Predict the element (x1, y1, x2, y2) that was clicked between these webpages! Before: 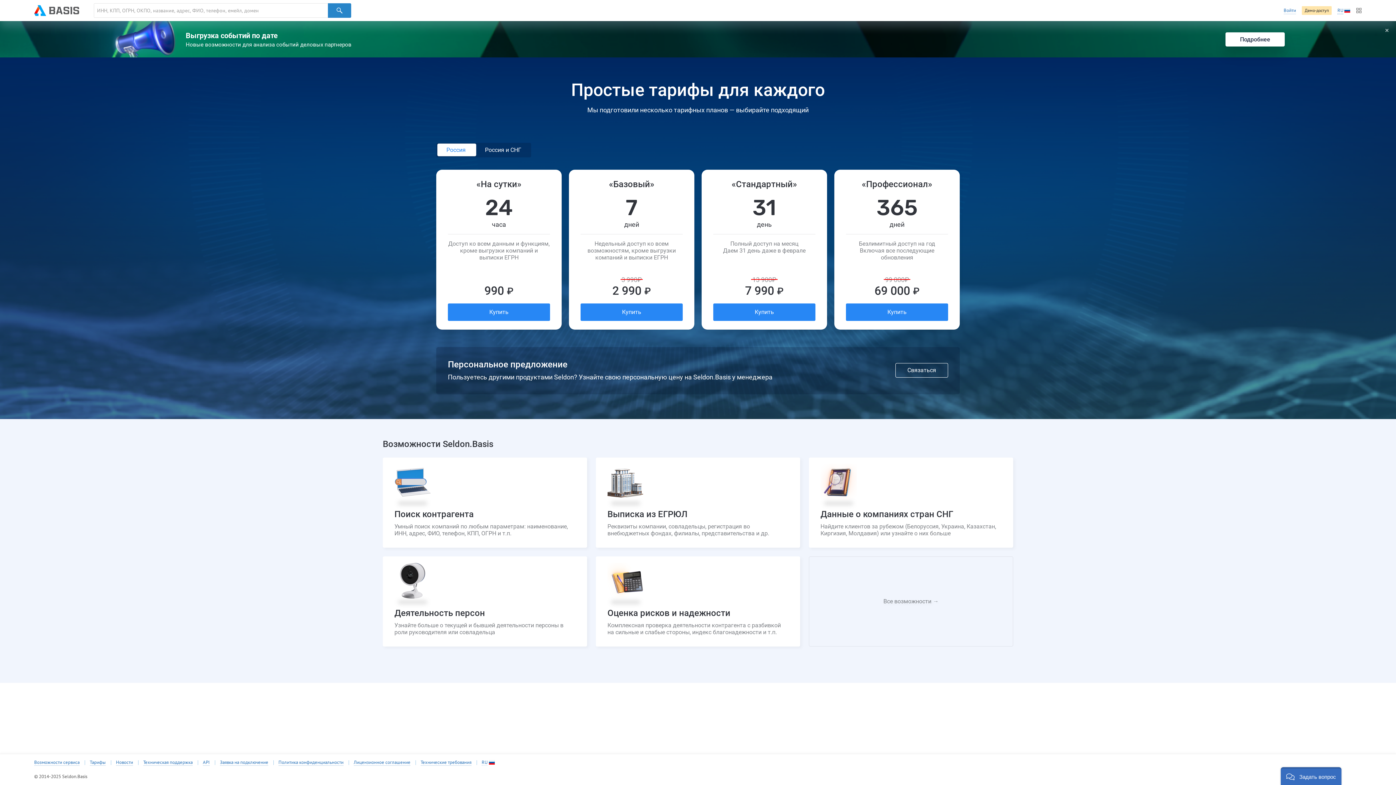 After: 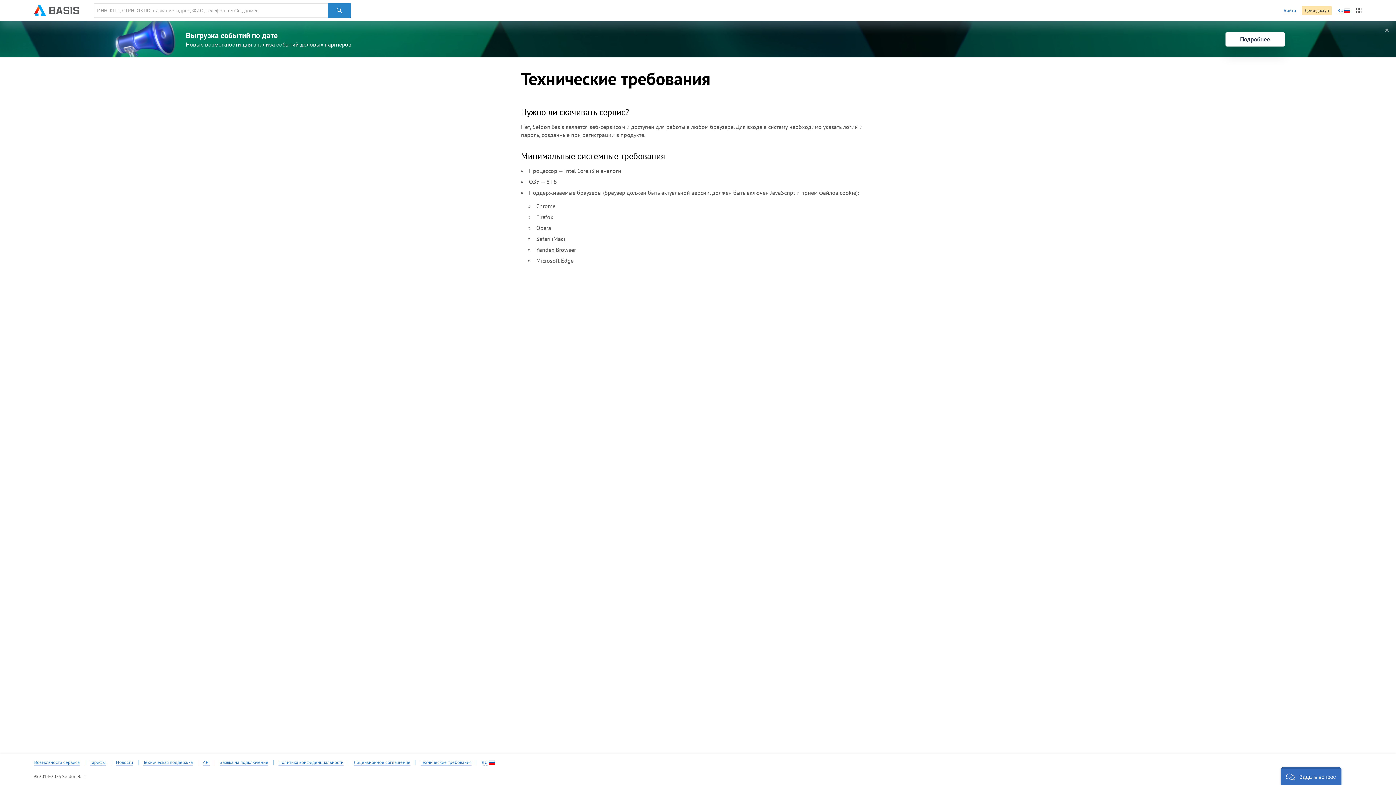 Action: bbox: (420, 760, 471, 766) label: Технические требования